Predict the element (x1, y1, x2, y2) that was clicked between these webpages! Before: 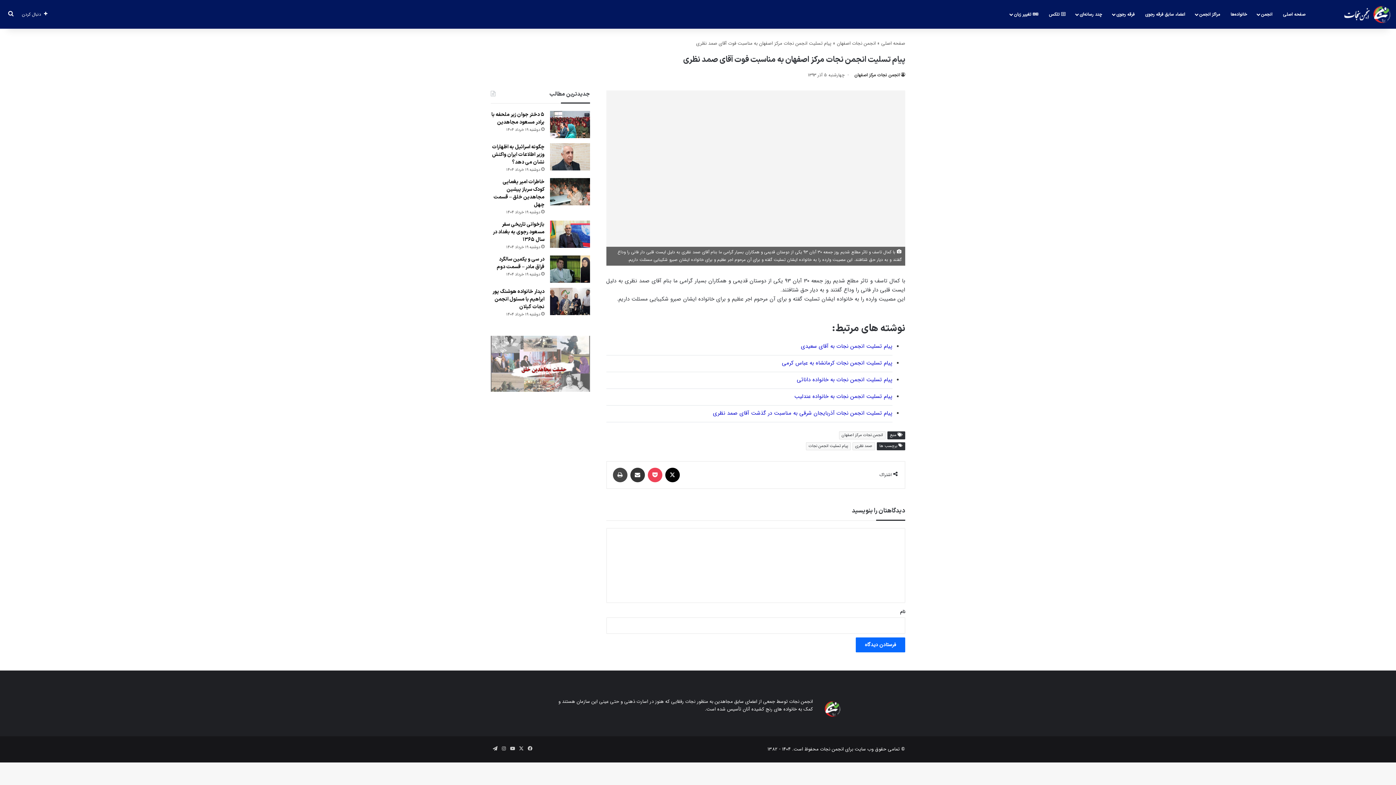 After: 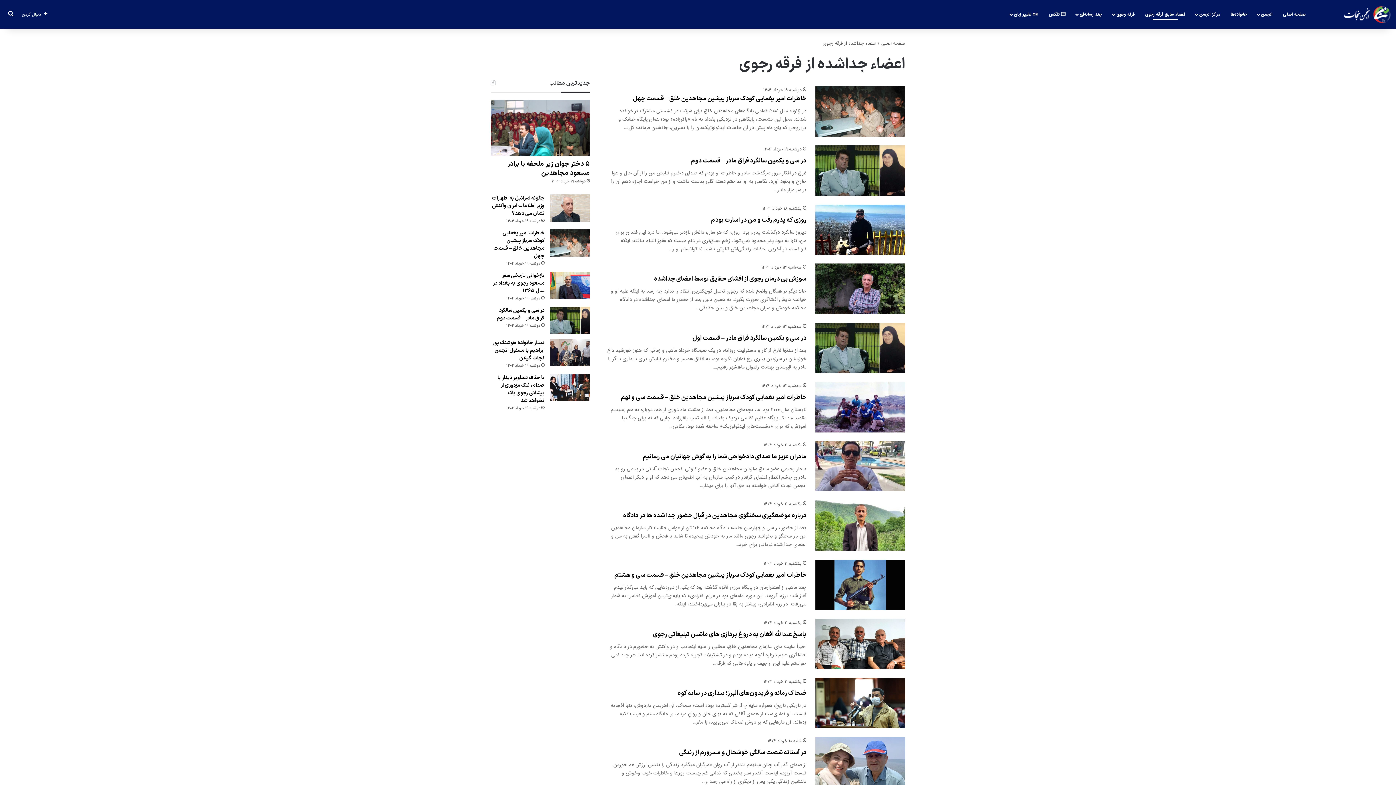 Action: label: اعضاء سابق فرقه رجوی bbox: (1140, 0, 1190, 28)